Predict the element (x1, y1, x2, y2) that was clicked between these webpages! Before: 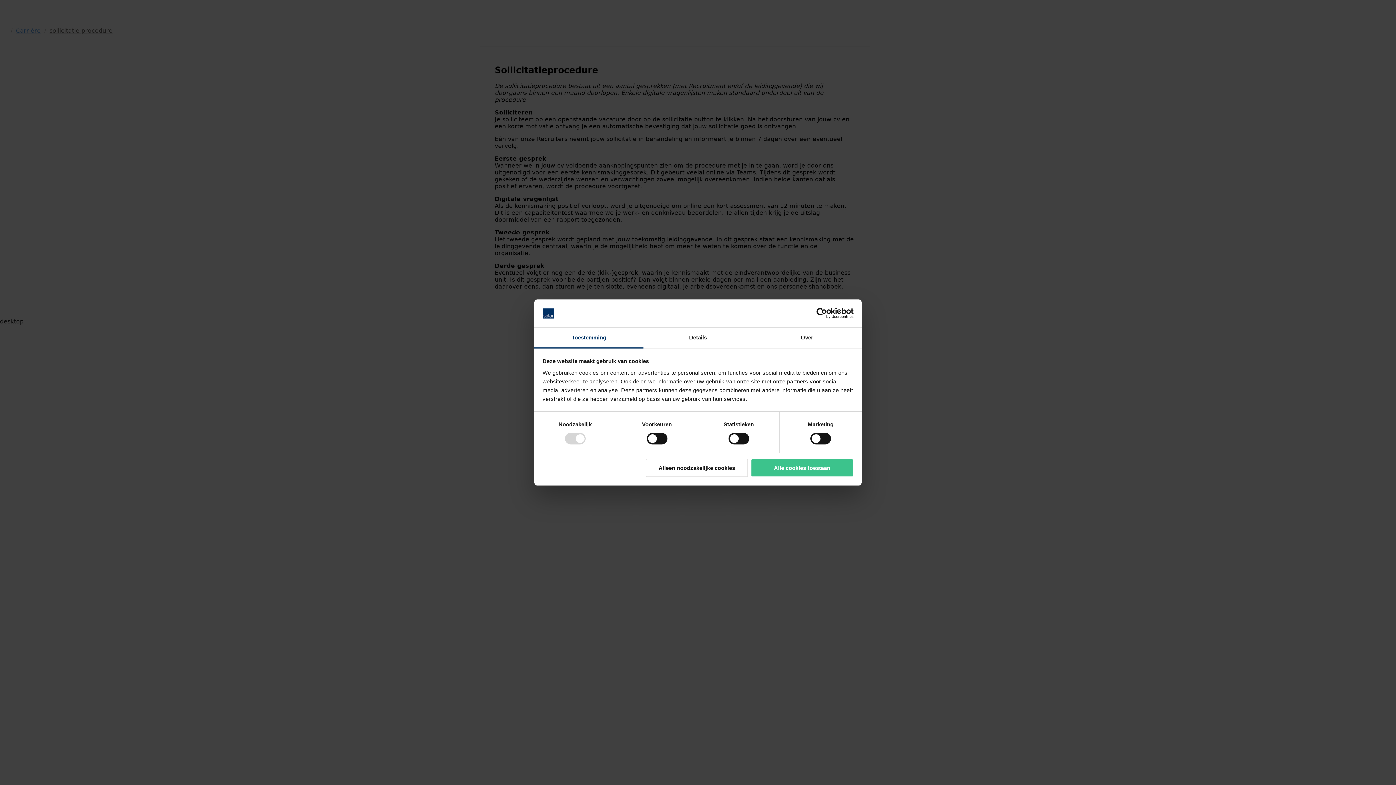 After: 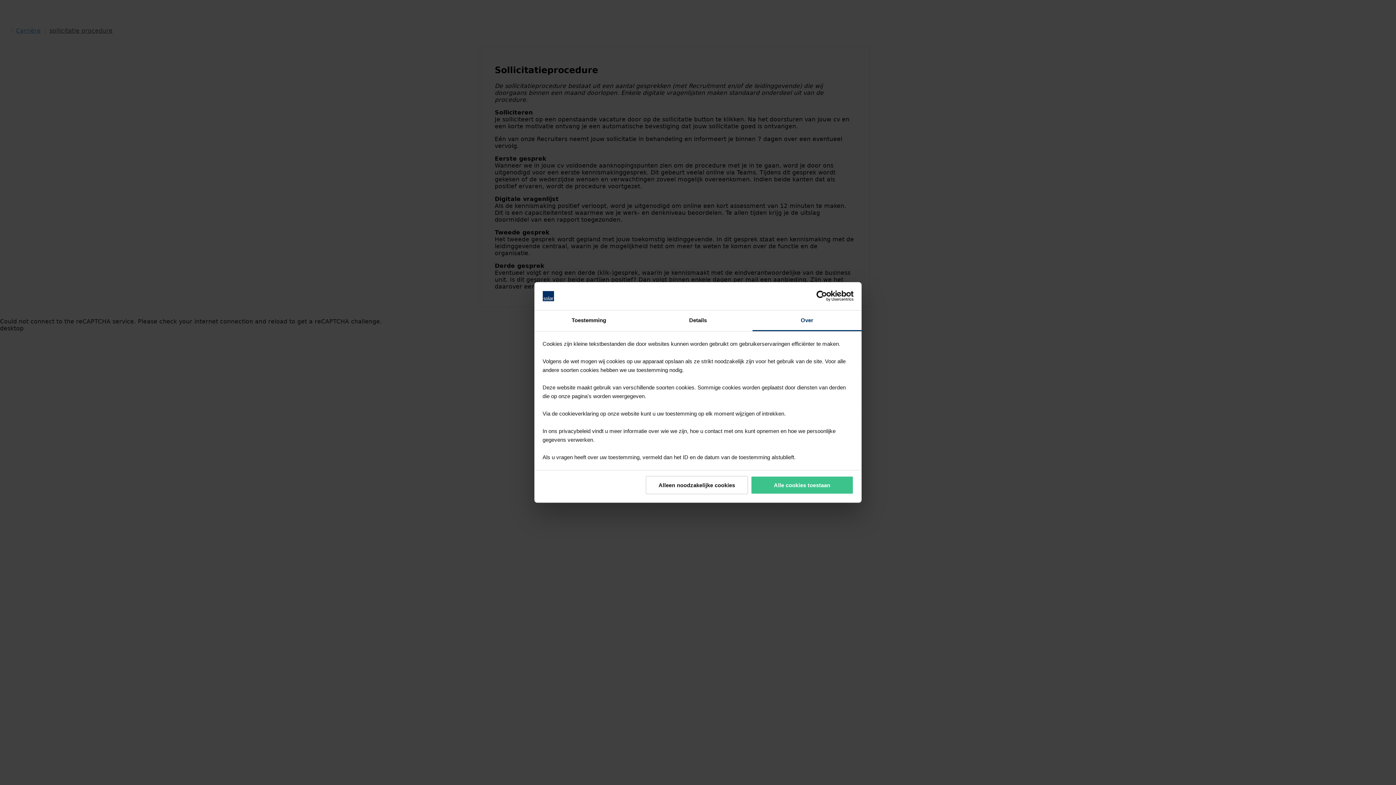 Action: bbox: (752, 327, 861, 348) label: Over